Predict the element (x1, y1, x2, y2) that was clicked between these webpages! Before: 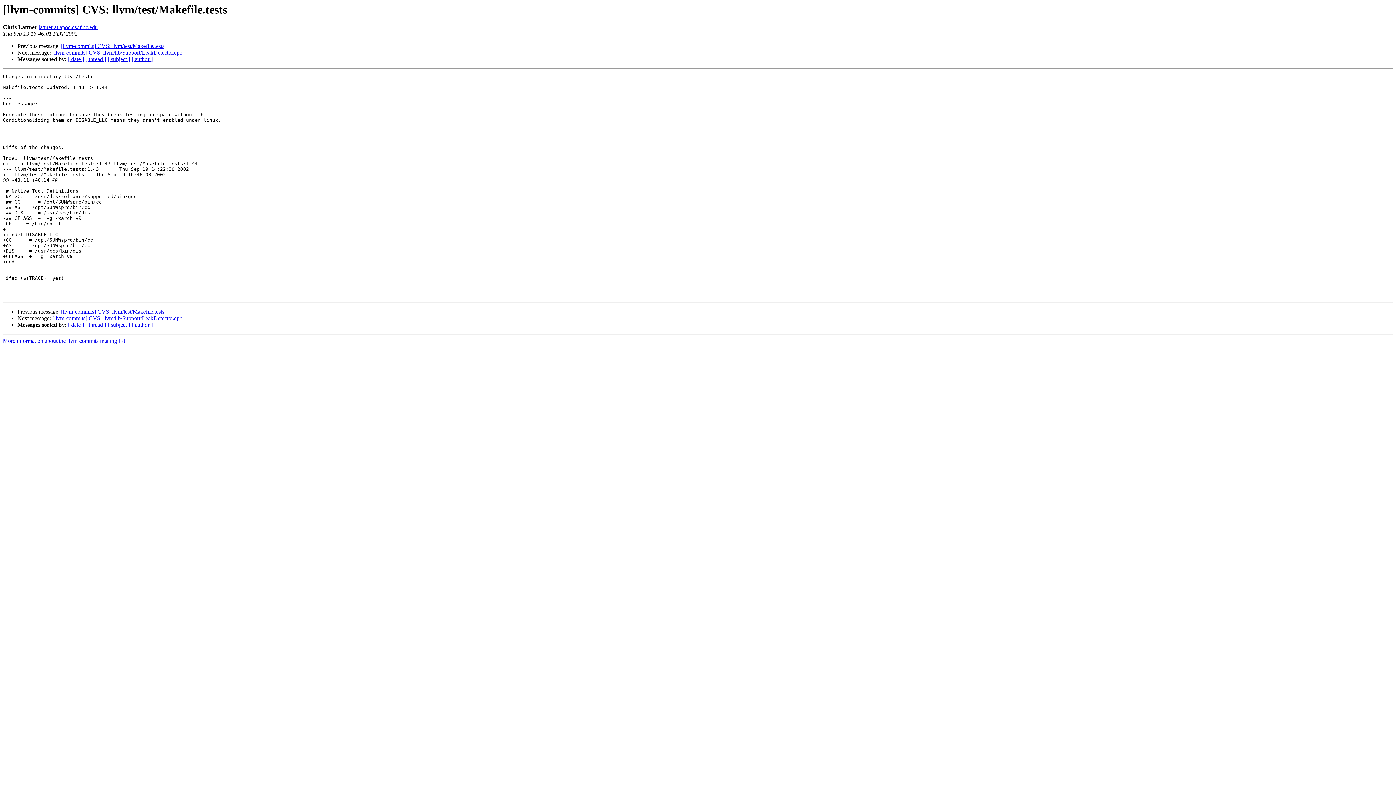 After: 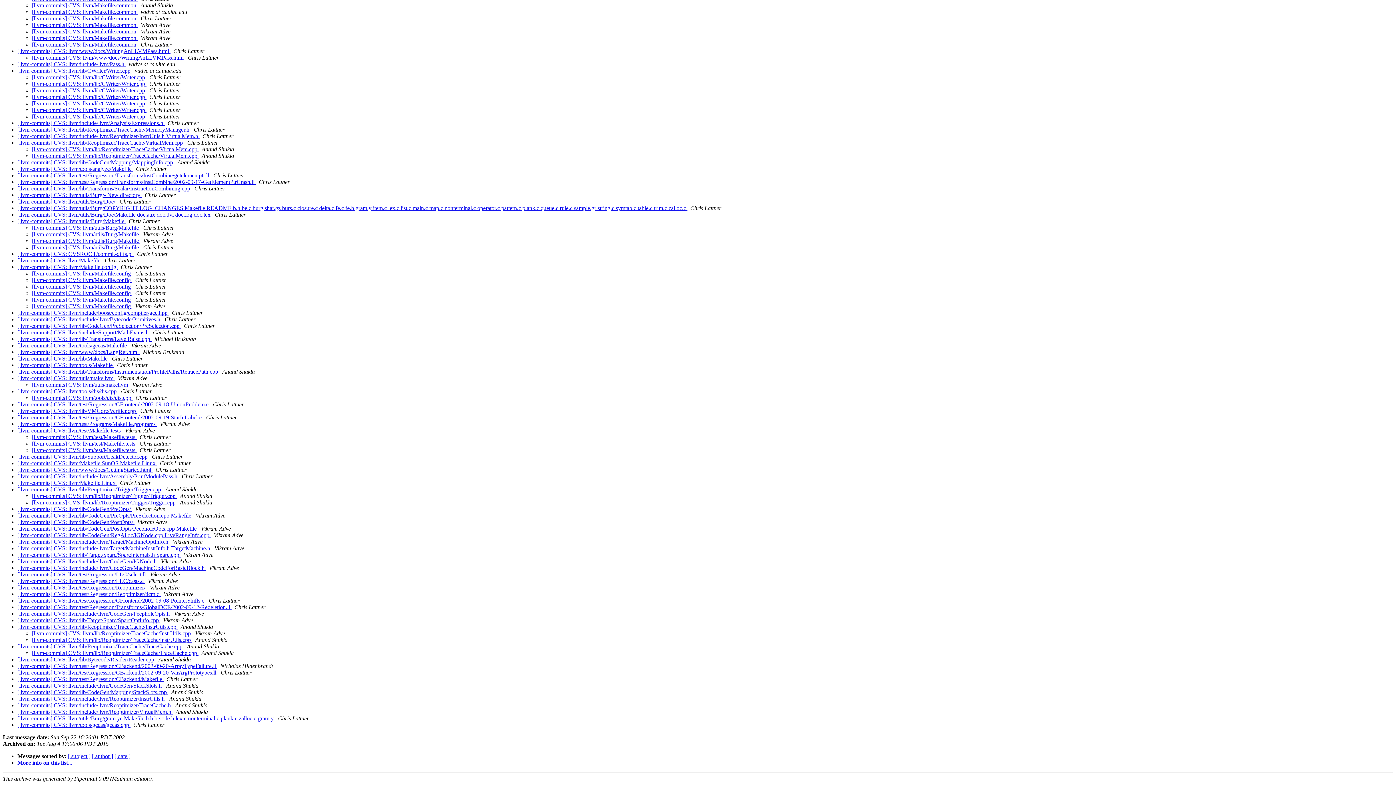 Action: bbox: (85, 321, 106, 328) label: [ thread ]